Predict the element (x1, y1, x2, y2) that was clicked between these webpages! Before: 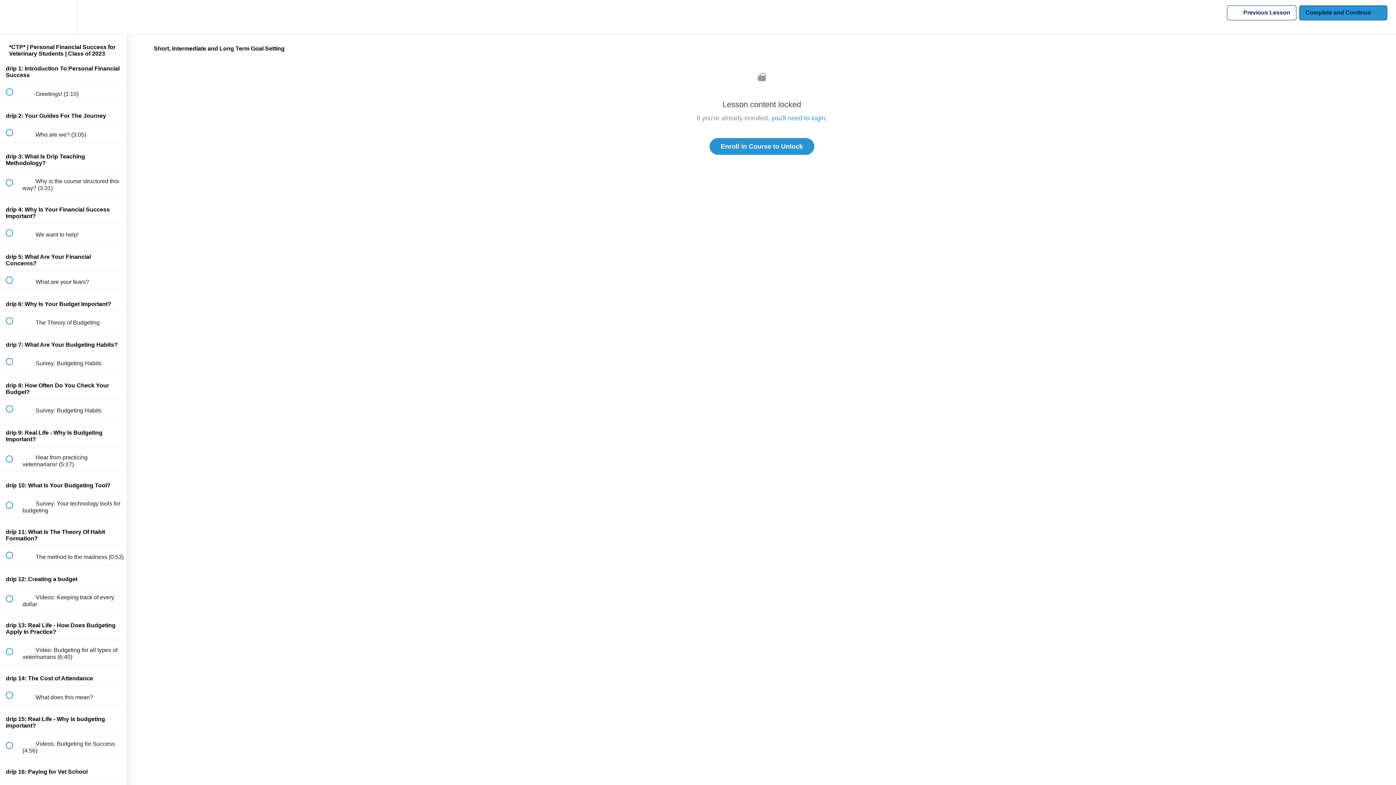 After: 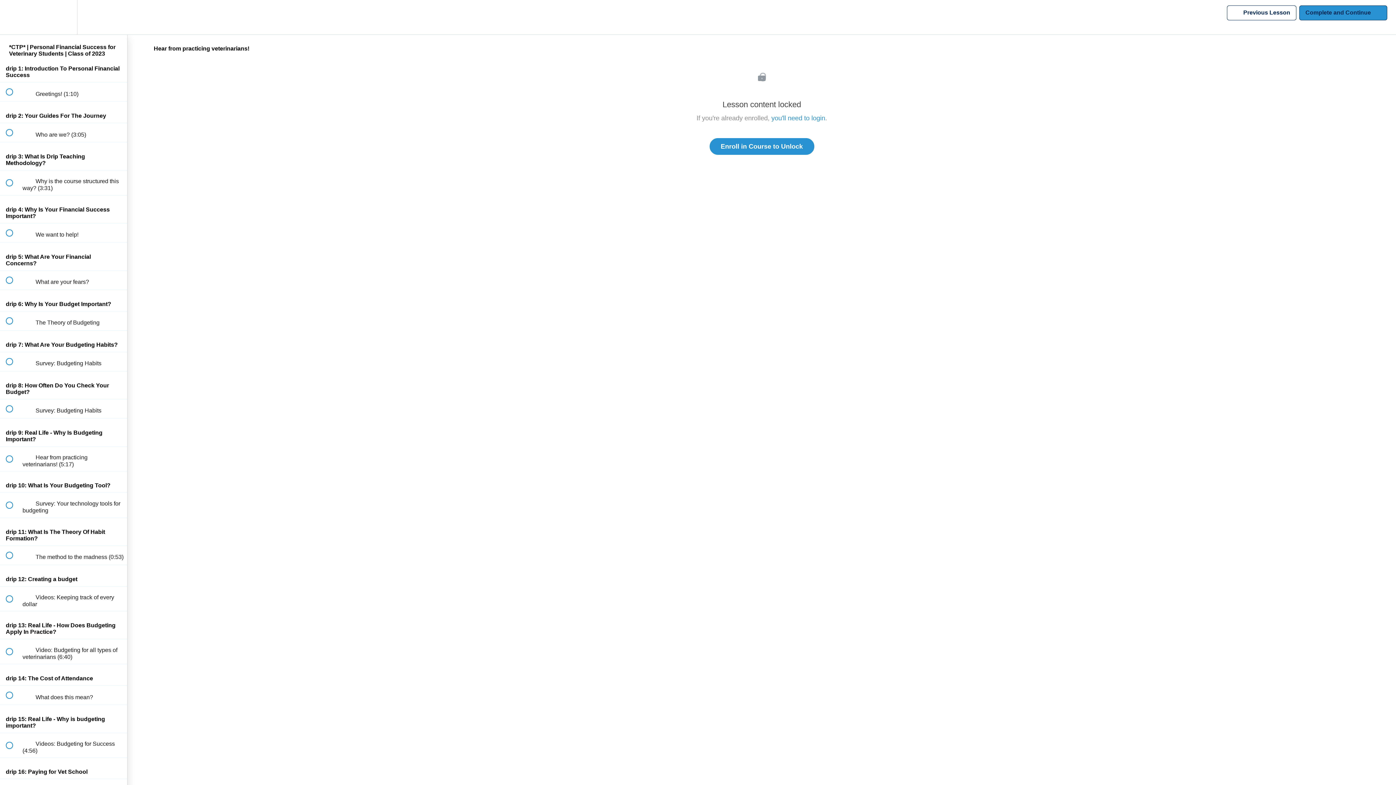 Action: bbox: (0, 446, 127, 471) label:  
 Hear from practicing veterinarians! (5:17)